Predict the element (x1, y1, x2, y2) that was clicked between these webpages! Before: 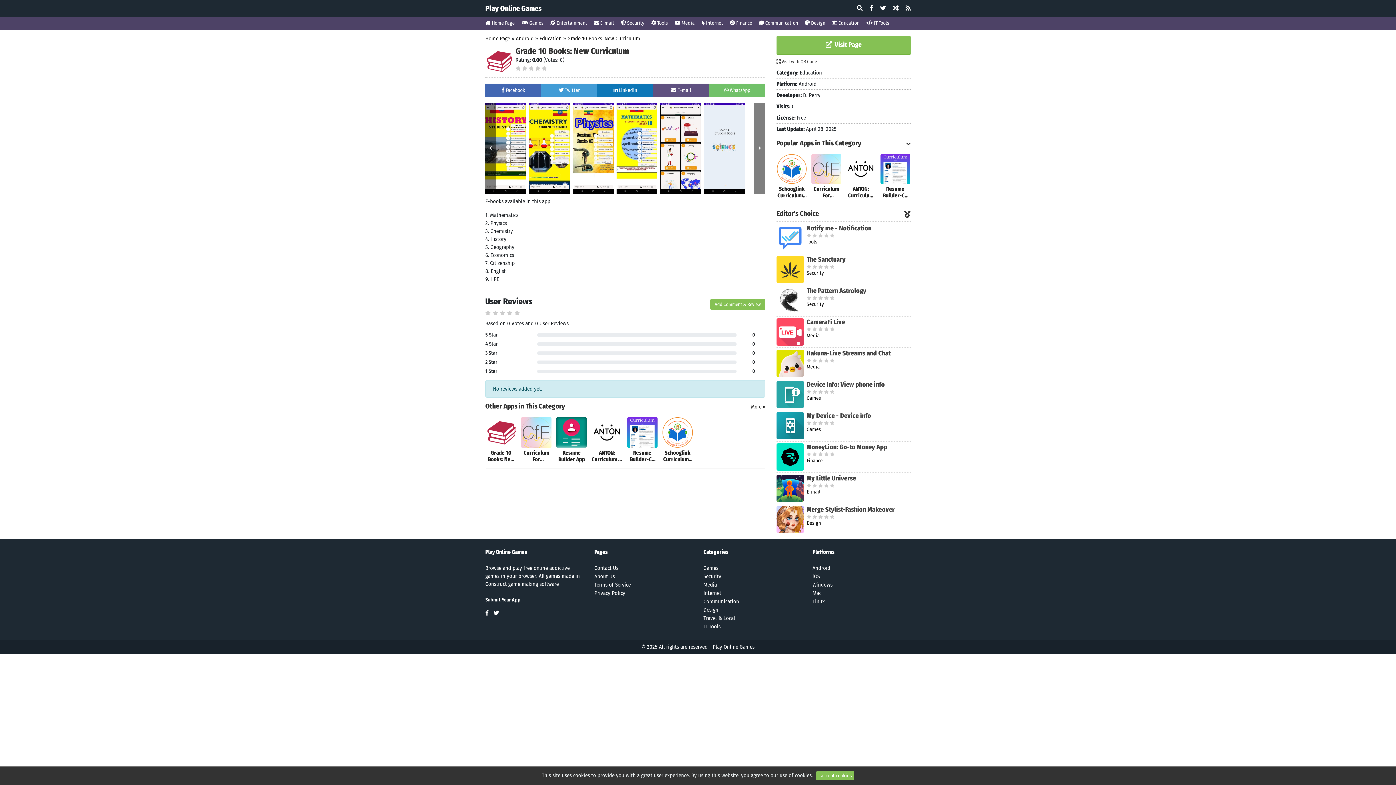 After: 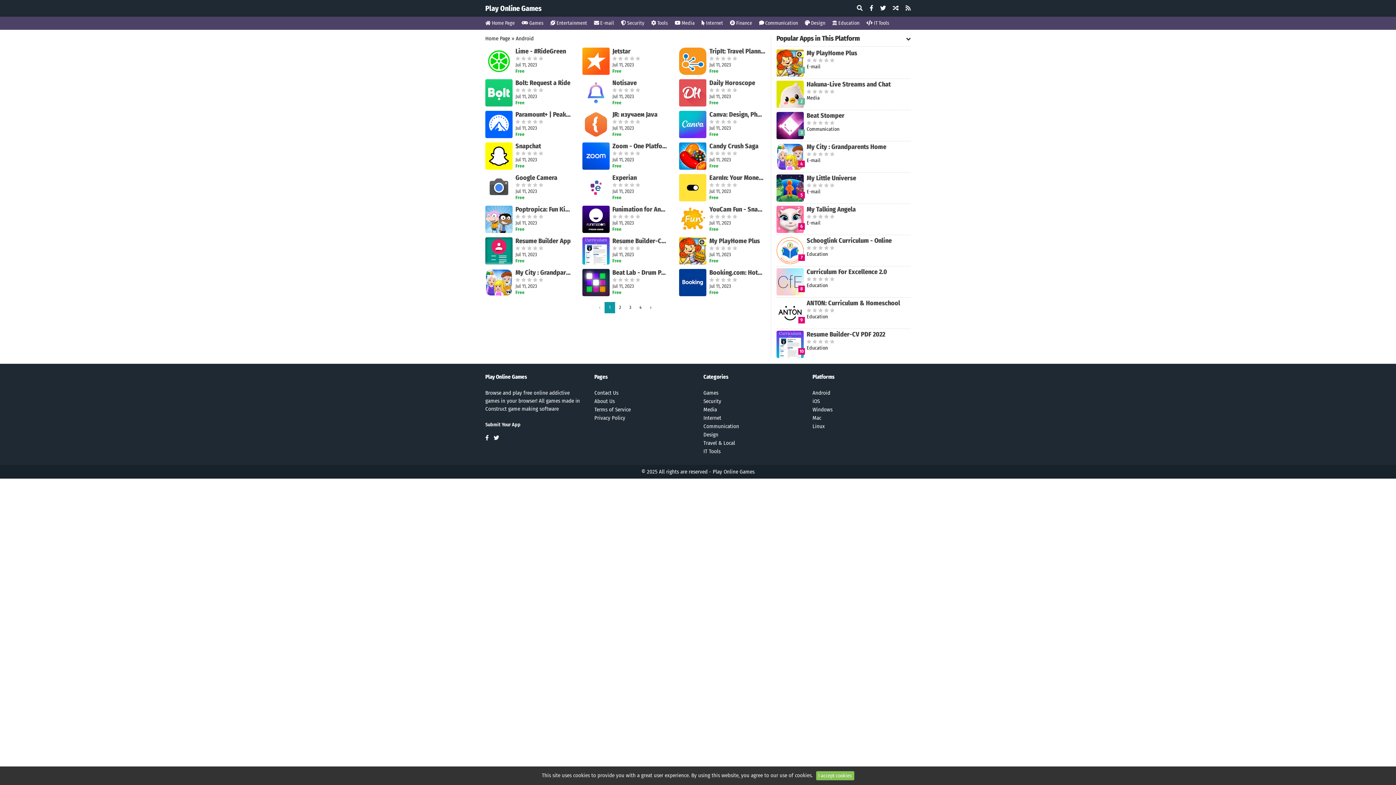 Action: bbox: (812, 565, 830, 571) label: Android